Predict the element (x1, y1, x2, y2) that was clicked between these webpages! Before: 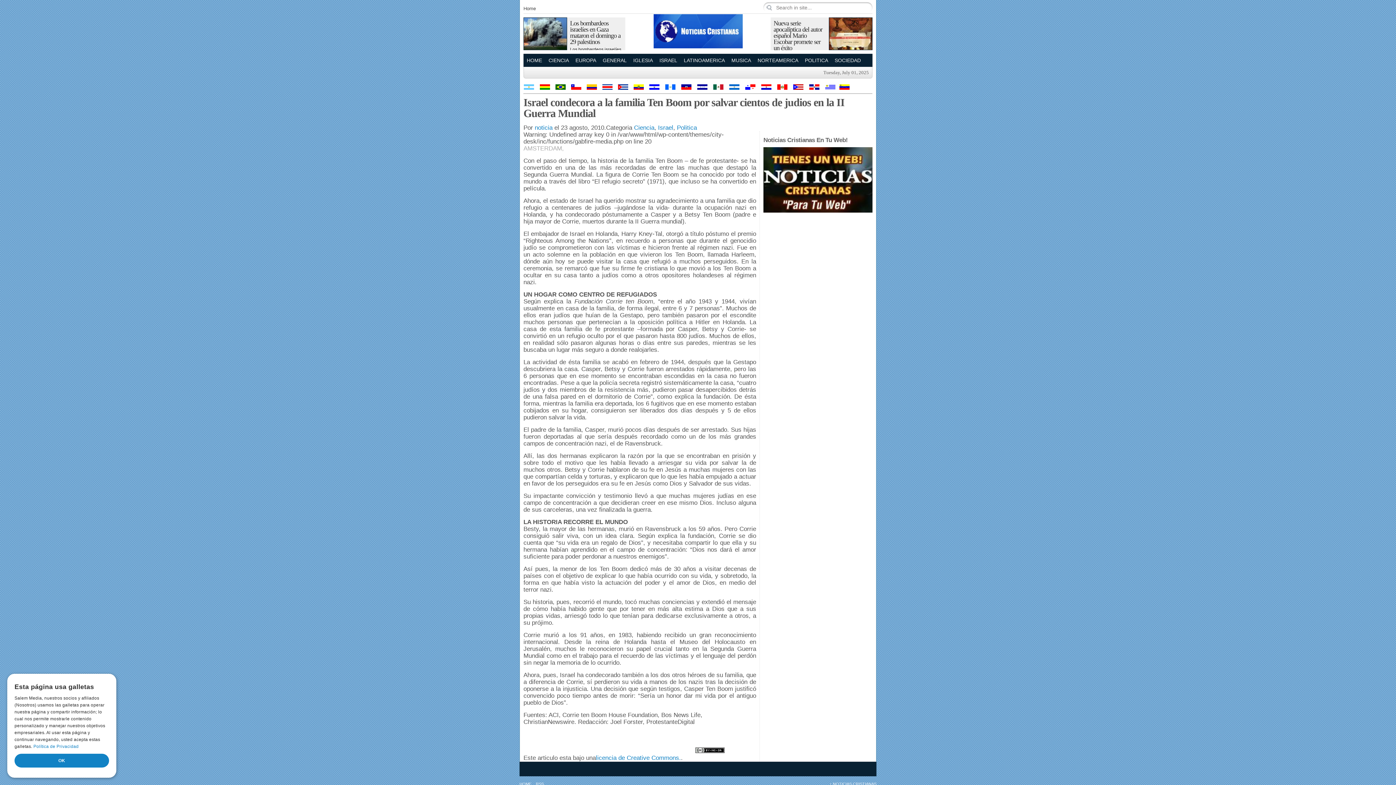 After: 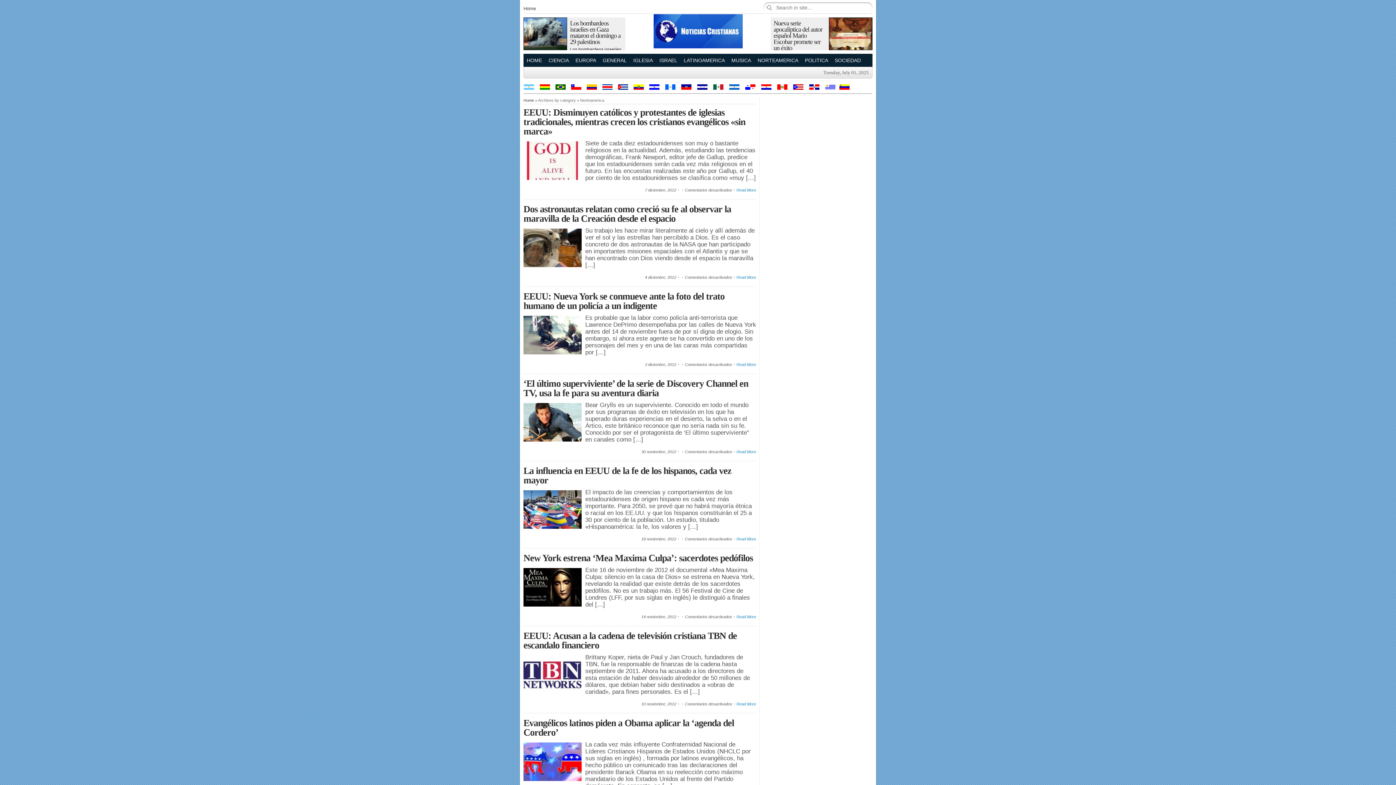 Action: label: NORTEAMERICA bbox: (754, 54, 801, 66)